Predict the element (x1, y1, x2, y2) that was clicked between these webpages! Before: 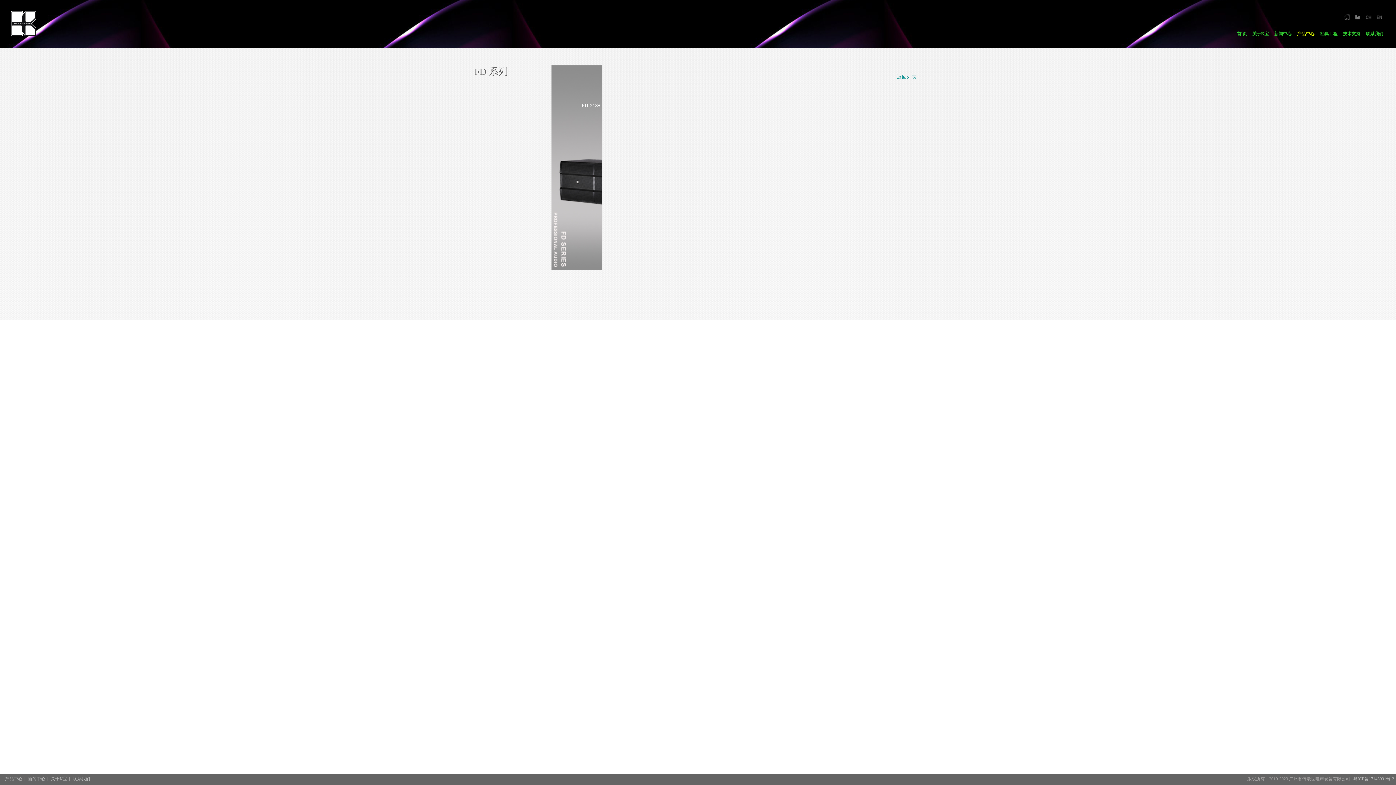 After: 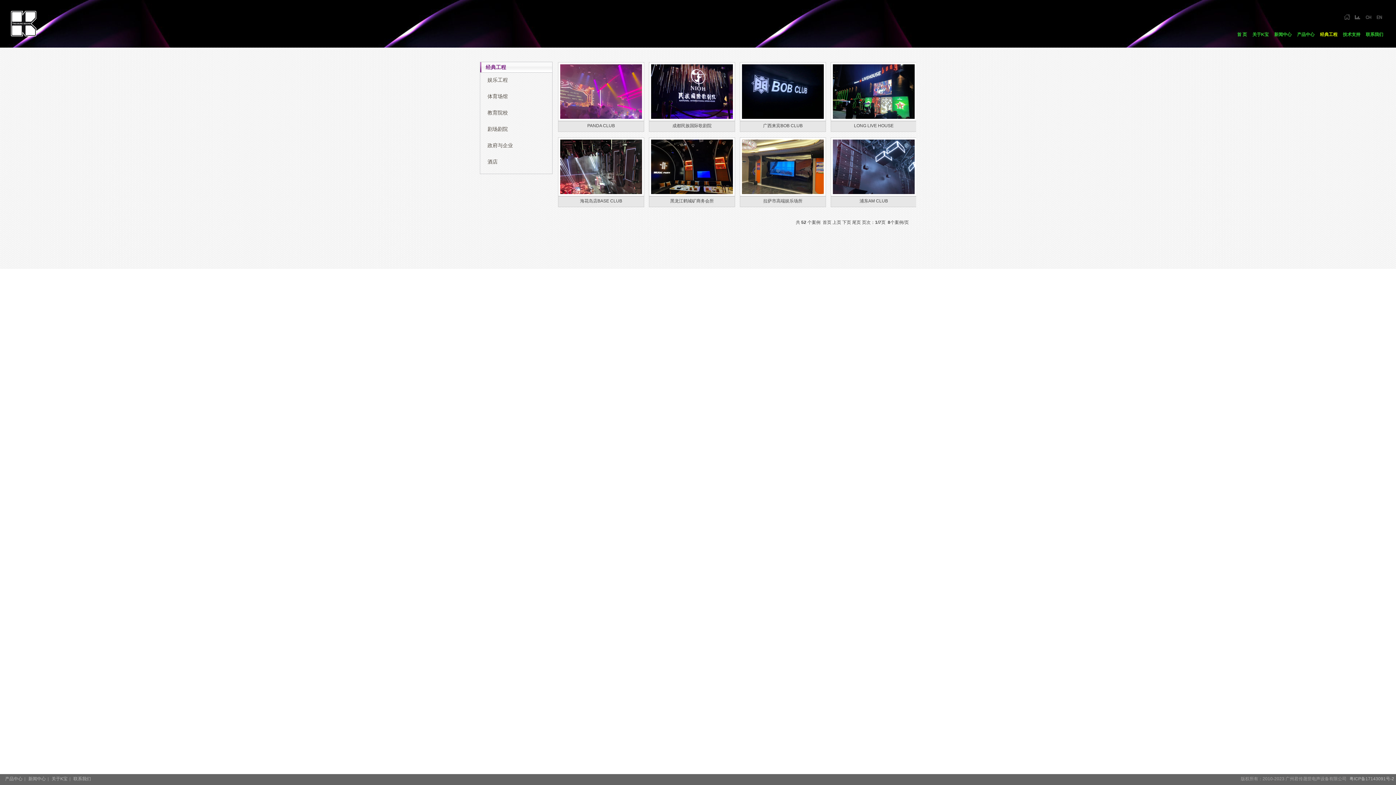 Action: label: 经典工程 bbox: (1318, 30, 1339, 37)